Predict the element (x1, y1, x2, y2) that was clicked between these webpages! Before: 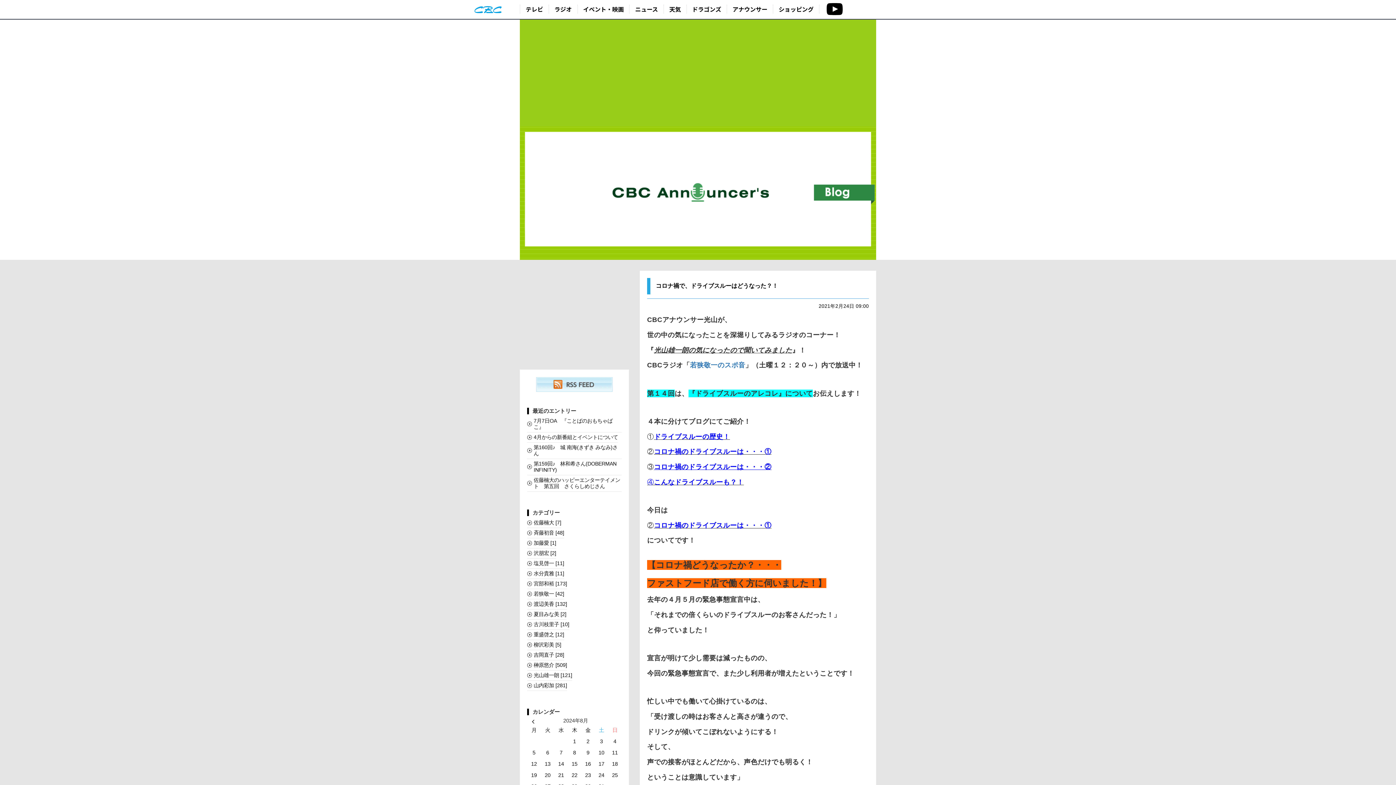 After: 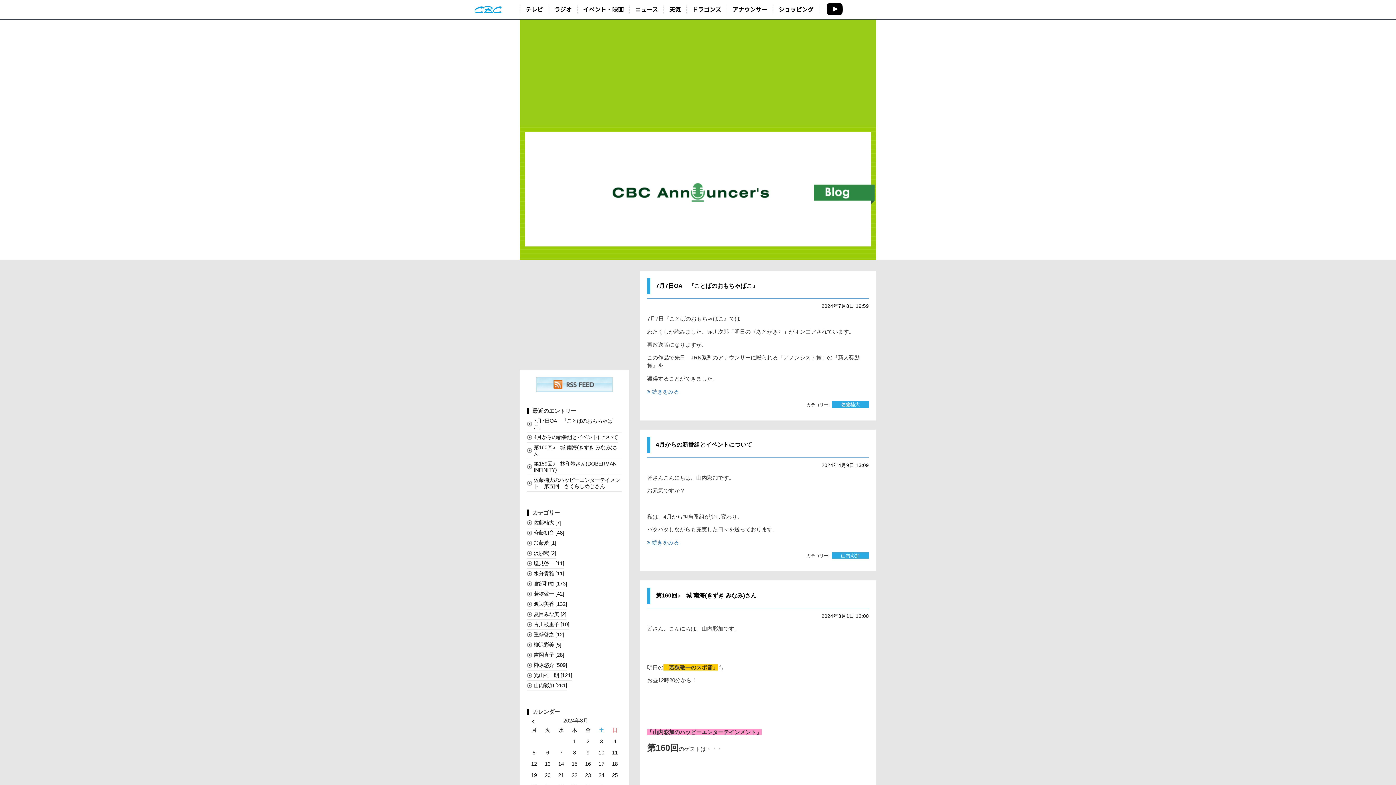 Action: bbox: (520, 126, 876, 259)